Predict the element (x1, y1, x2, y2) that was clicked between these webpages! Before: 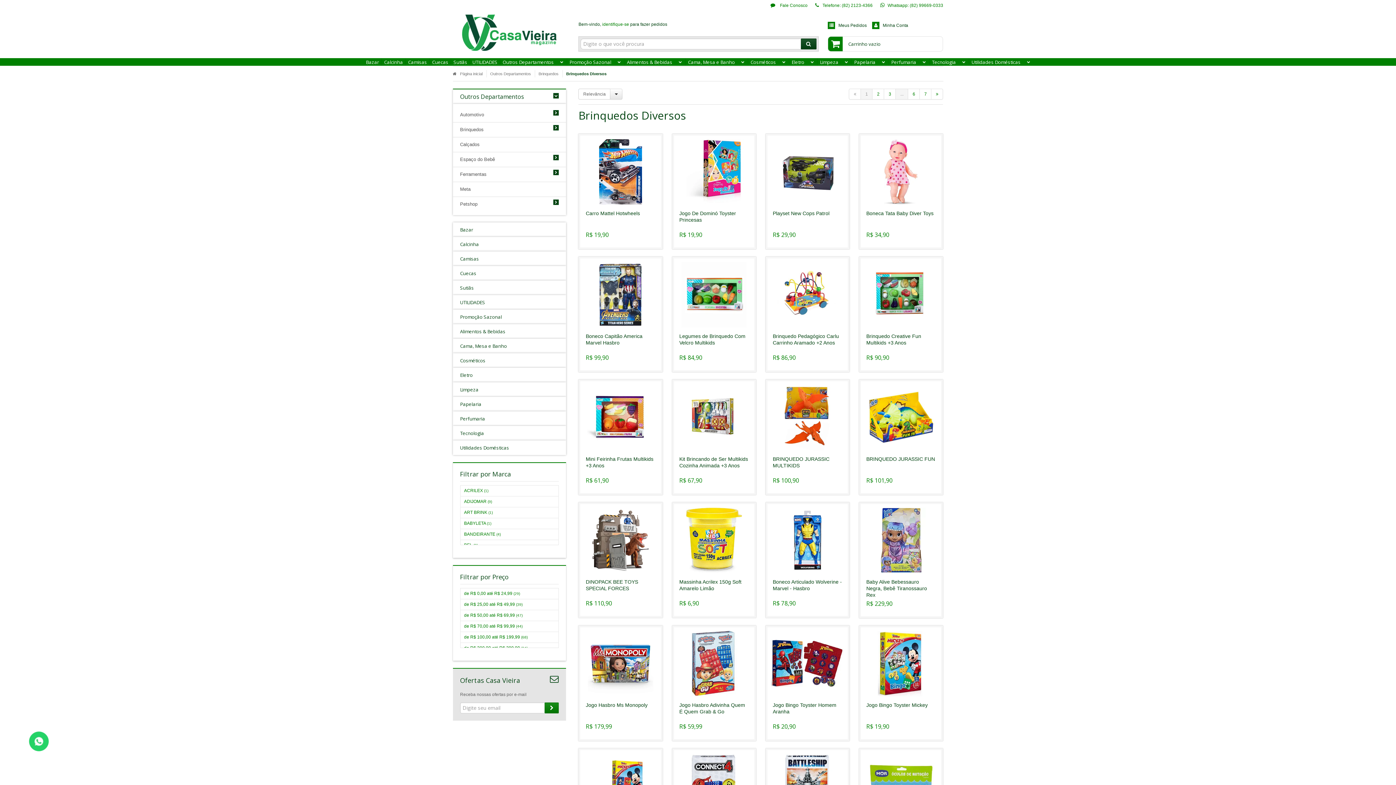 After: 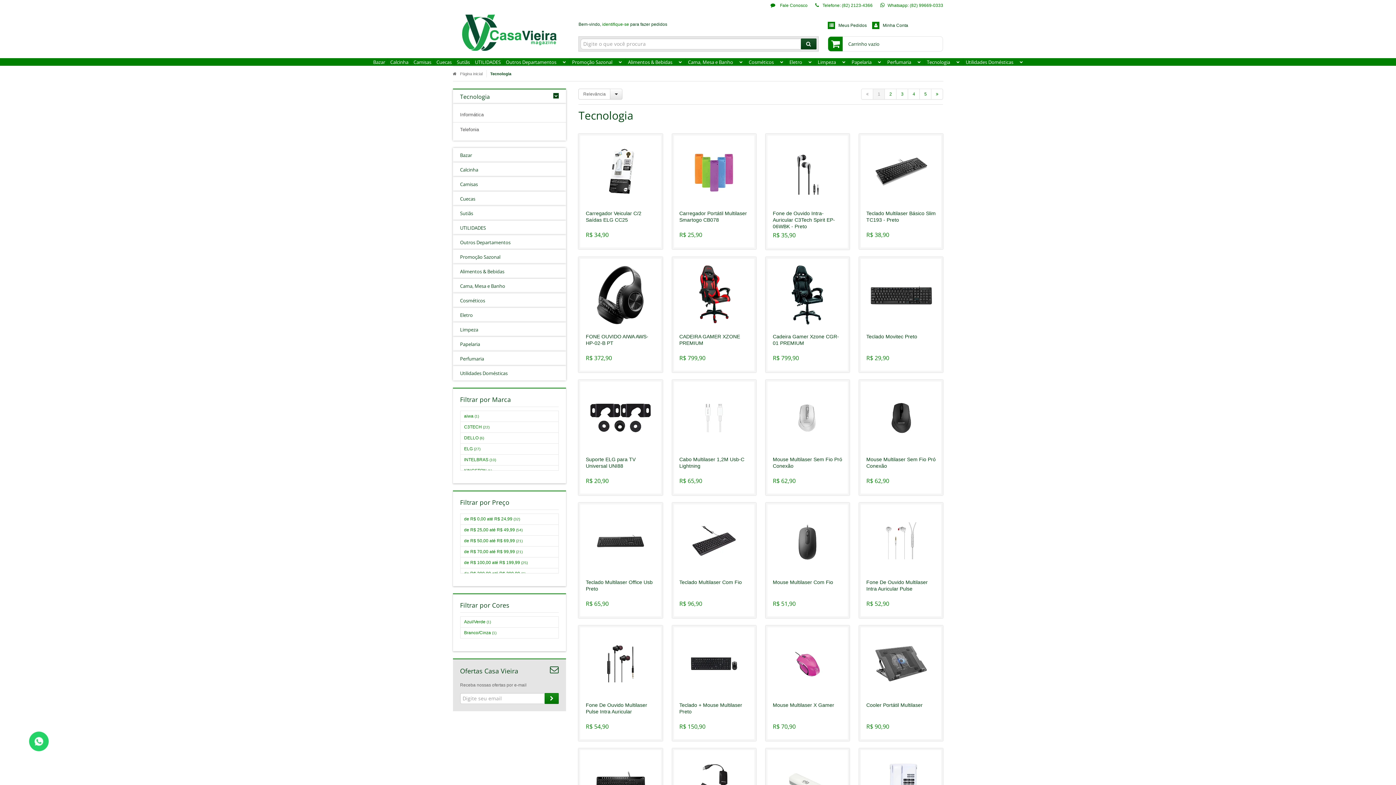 Action: bbox: (932, 58, 966, 65) label: Tecnologia 